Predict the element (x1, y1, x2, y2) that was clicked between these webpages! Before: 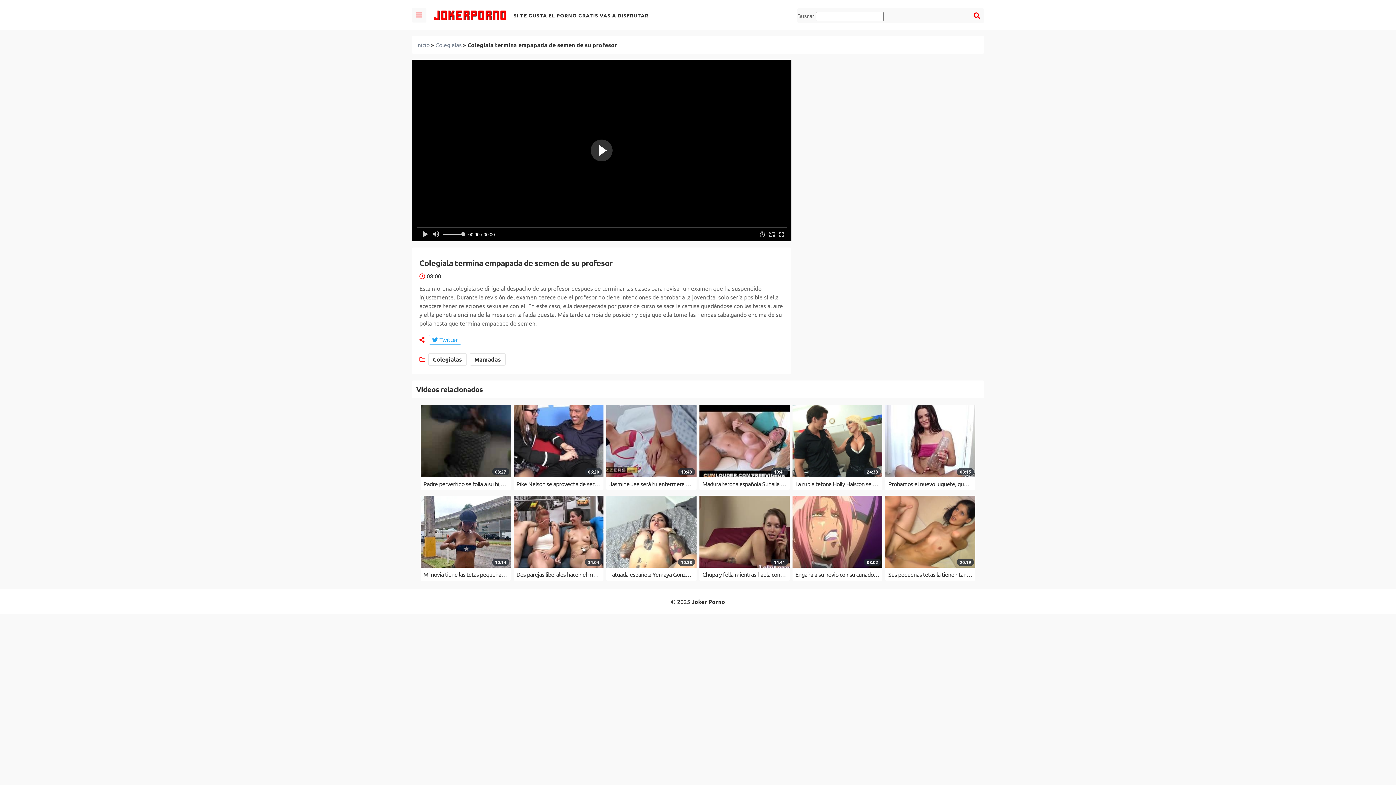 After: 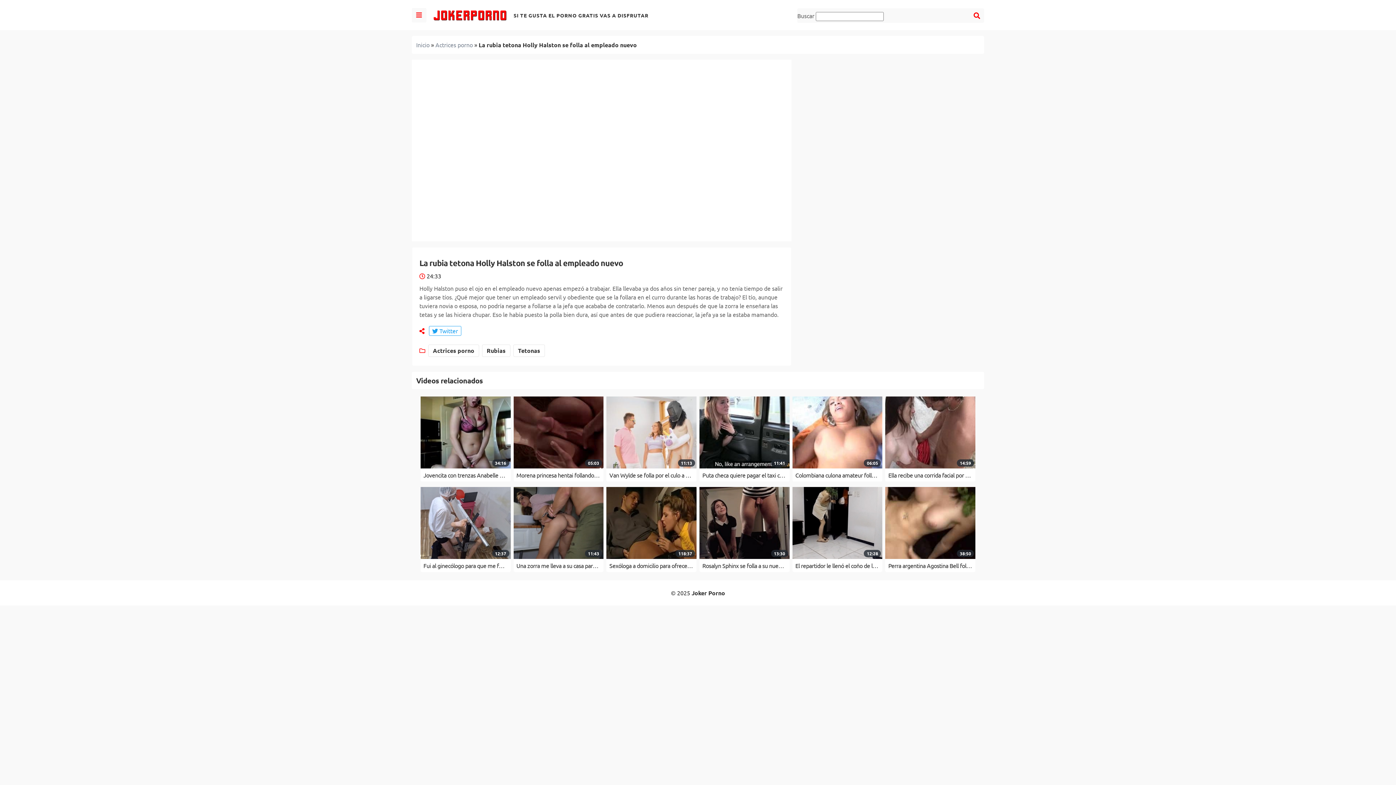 Action: label: 24:33
La rubia tetona Holly Halston se folla al empleado nuevo bbox: (792, 405, 882, 477)